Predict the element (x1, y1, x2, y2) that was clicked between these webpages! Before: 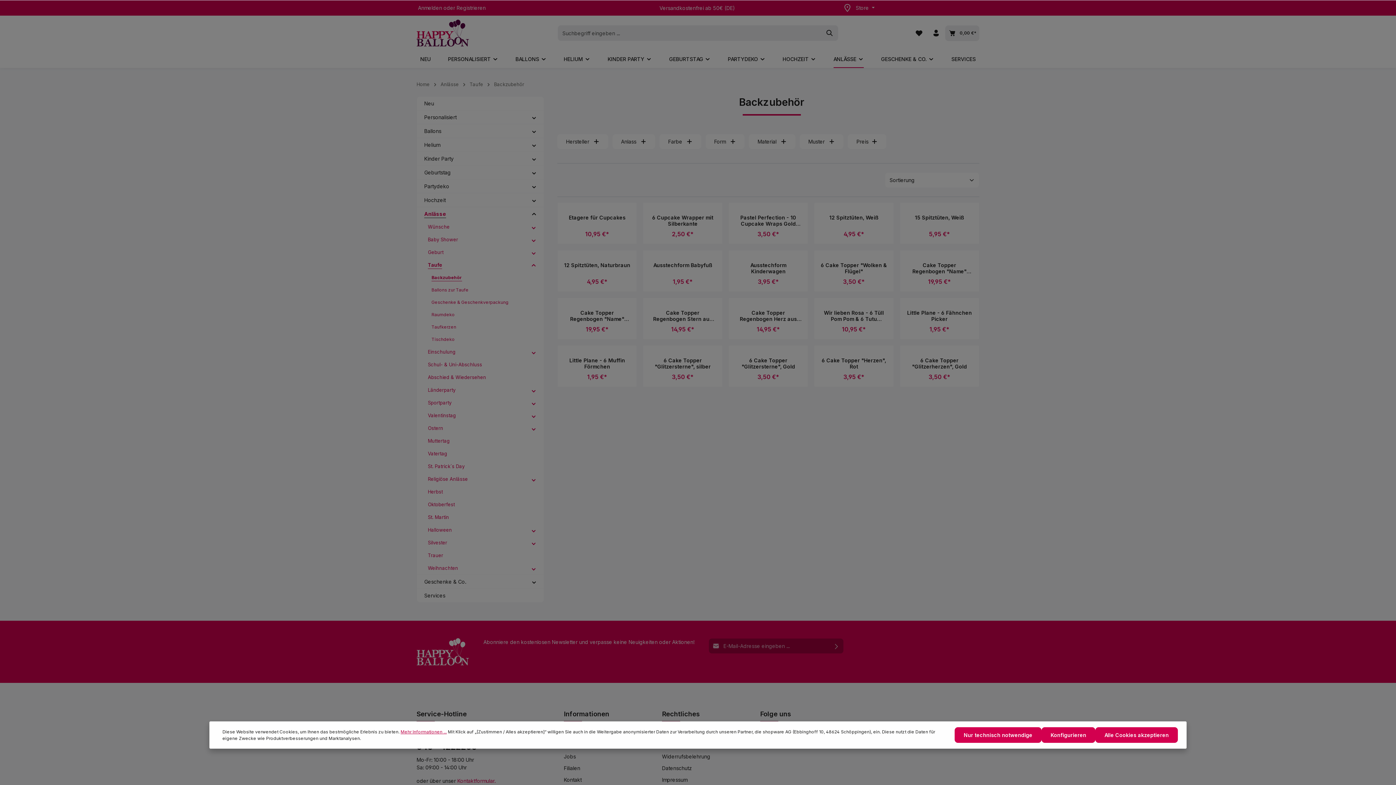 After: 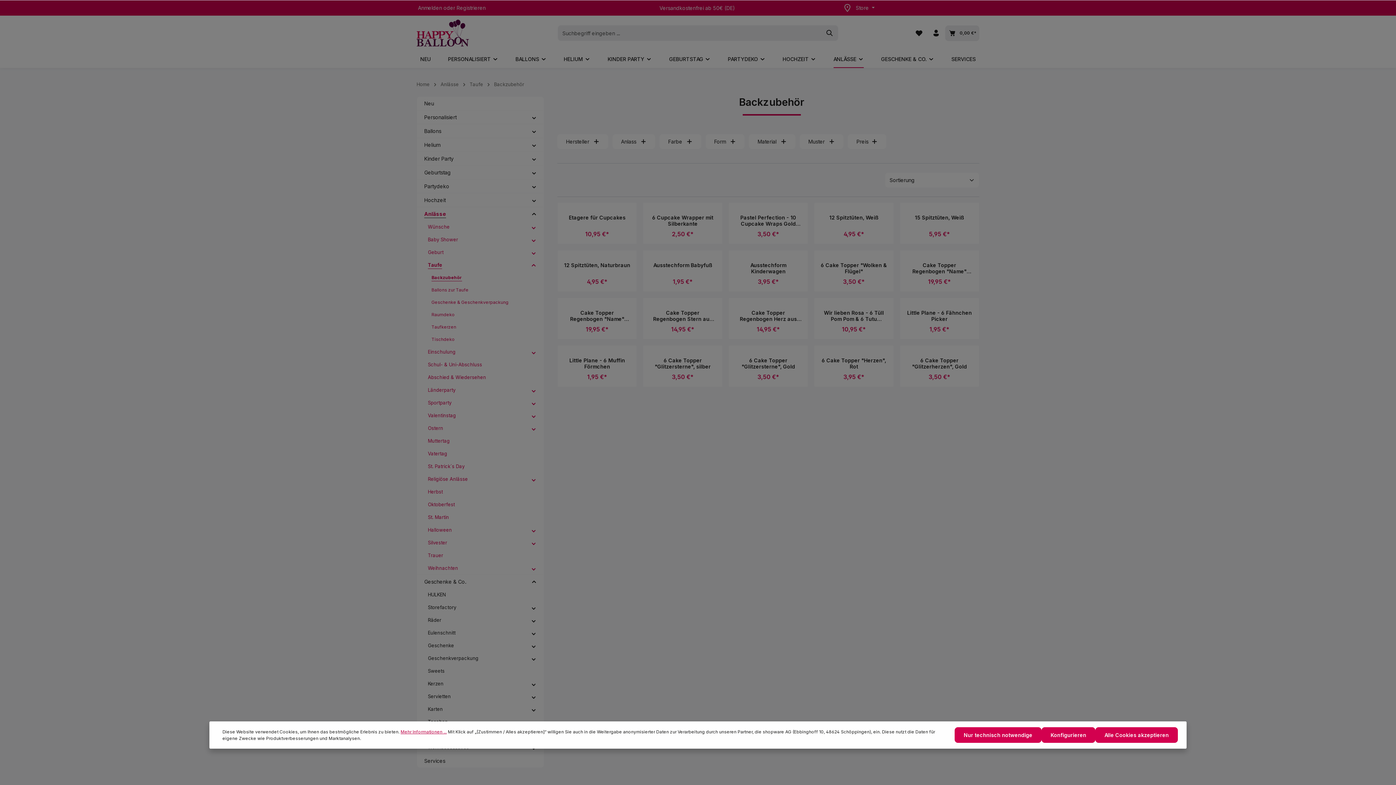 Action: bbox: (523, 575, 544, 588)